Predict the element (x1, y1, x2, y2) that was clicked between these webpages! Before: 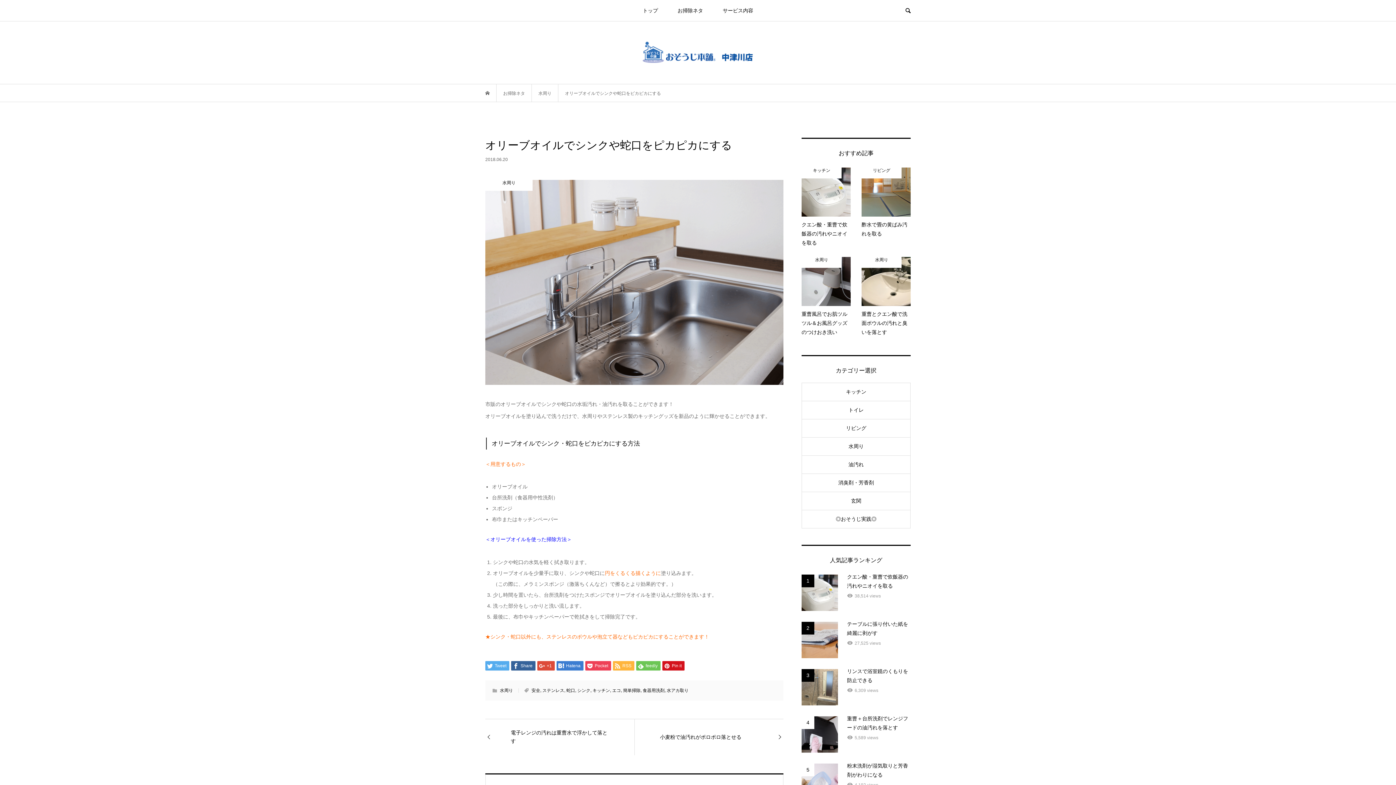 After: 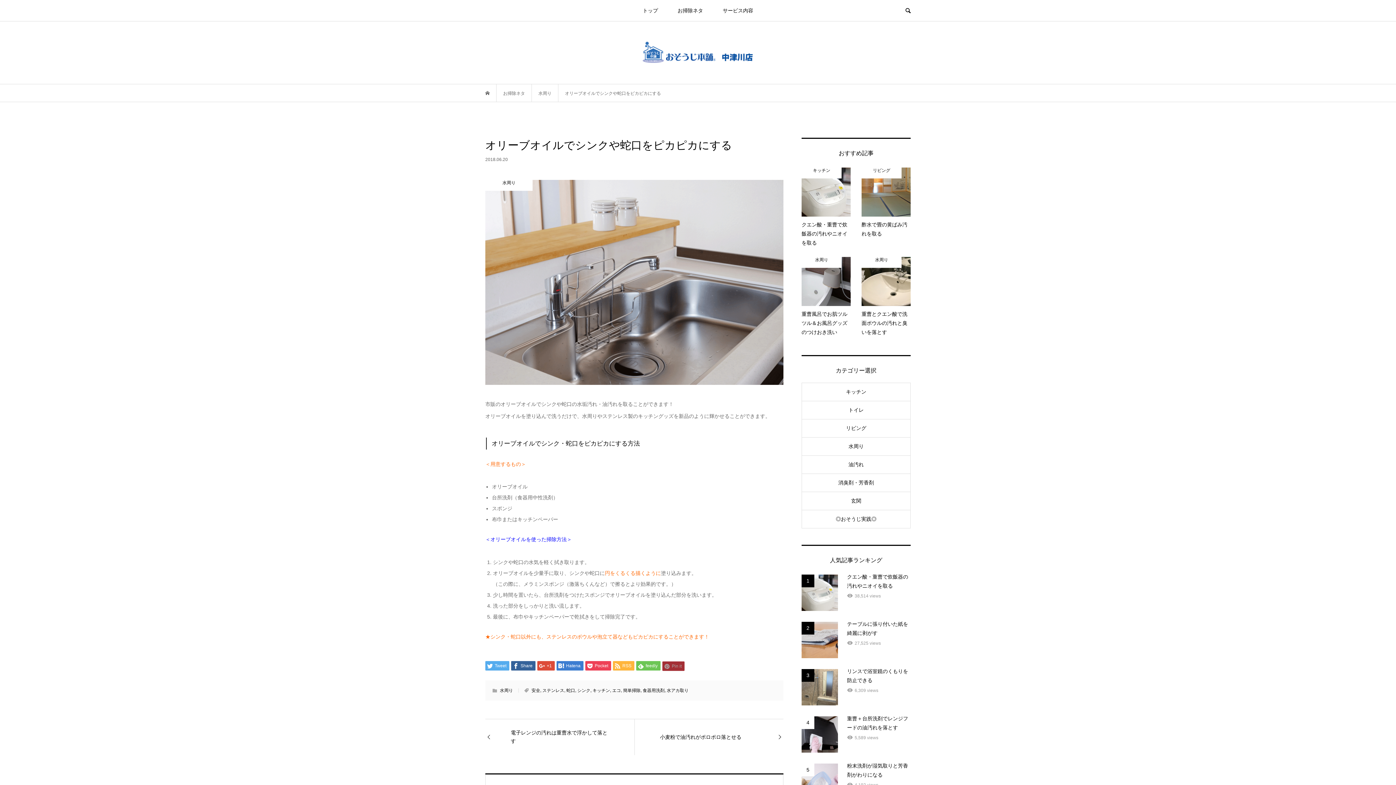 Action: bbox: (662, 661, 684, 670) label:  Pin it